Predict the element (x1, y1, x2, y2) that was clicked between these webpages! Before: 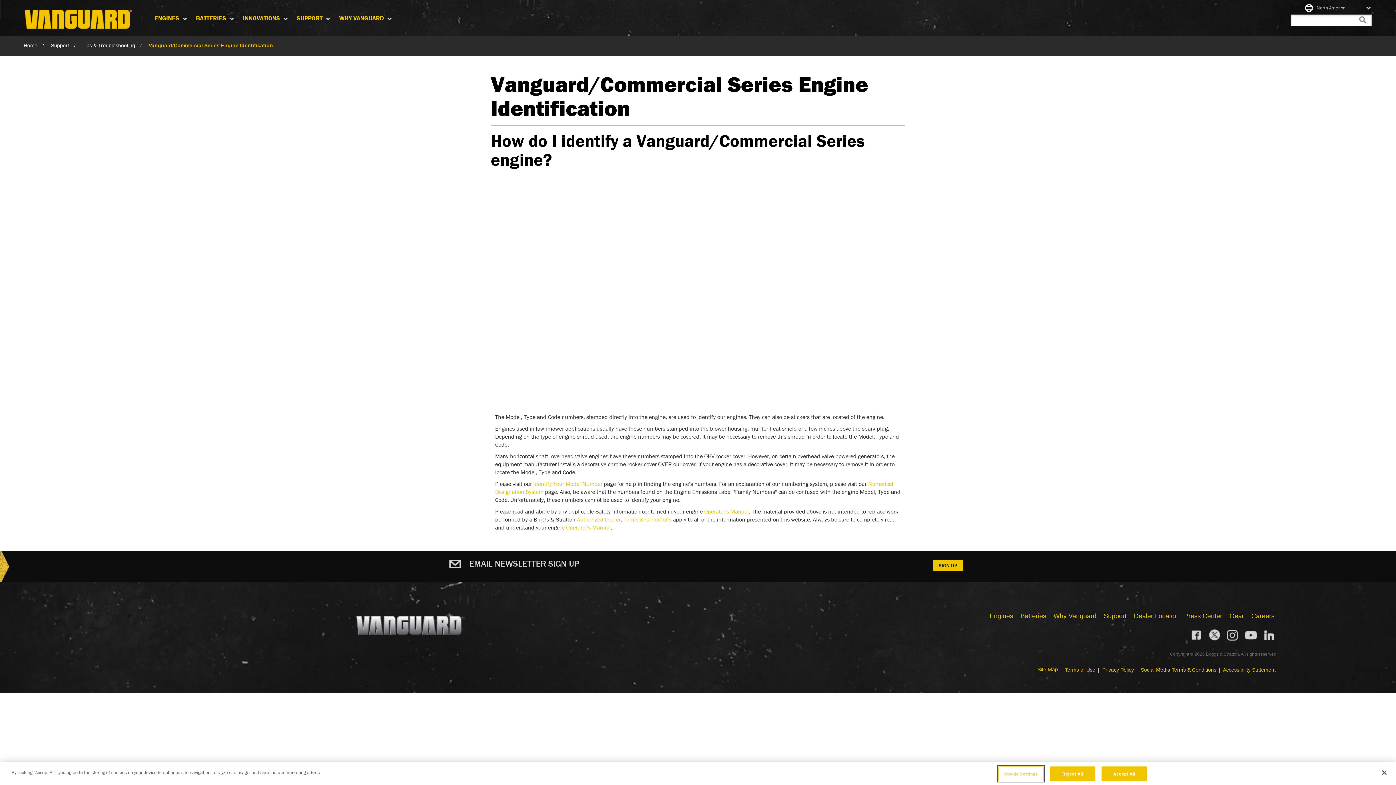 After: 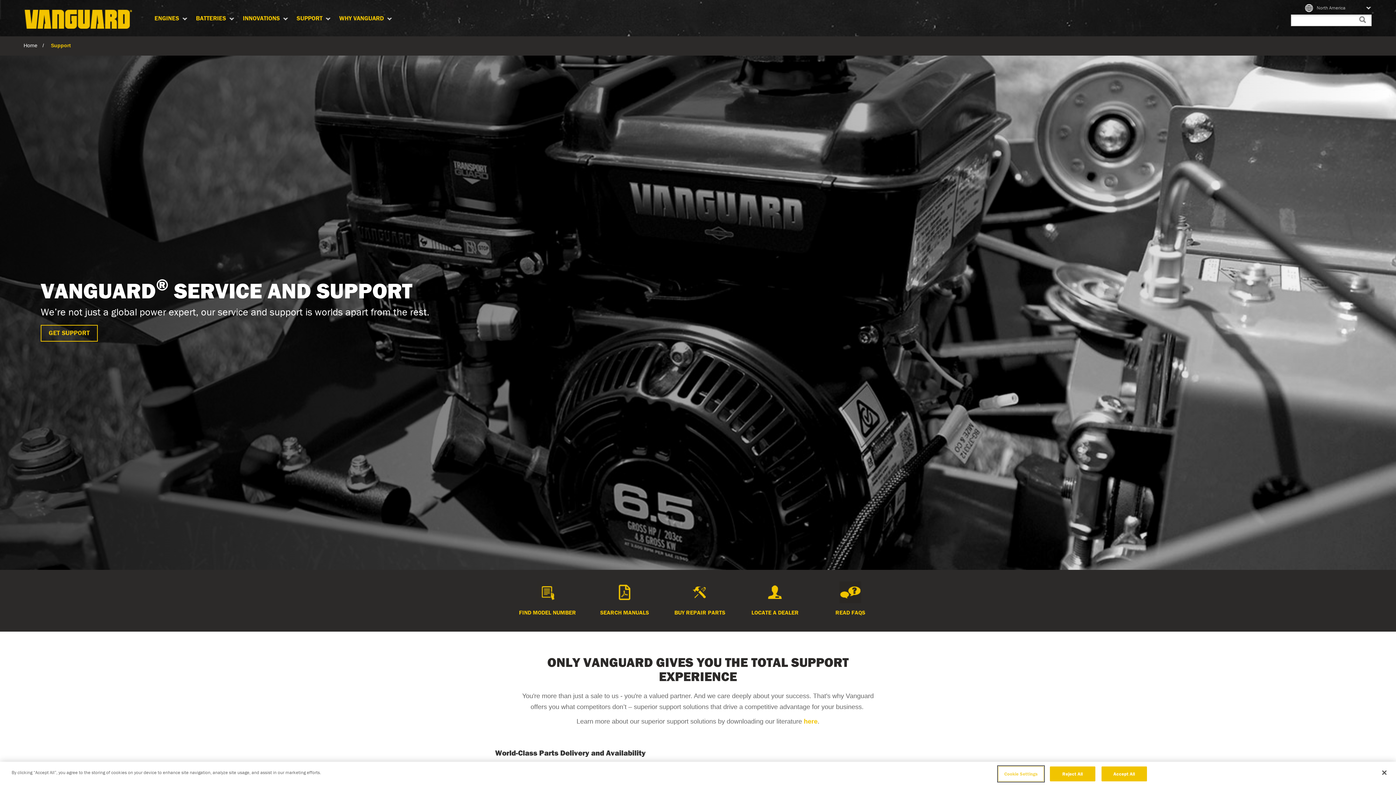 Action: label: Support bbox: (50, 42, 69, 48)